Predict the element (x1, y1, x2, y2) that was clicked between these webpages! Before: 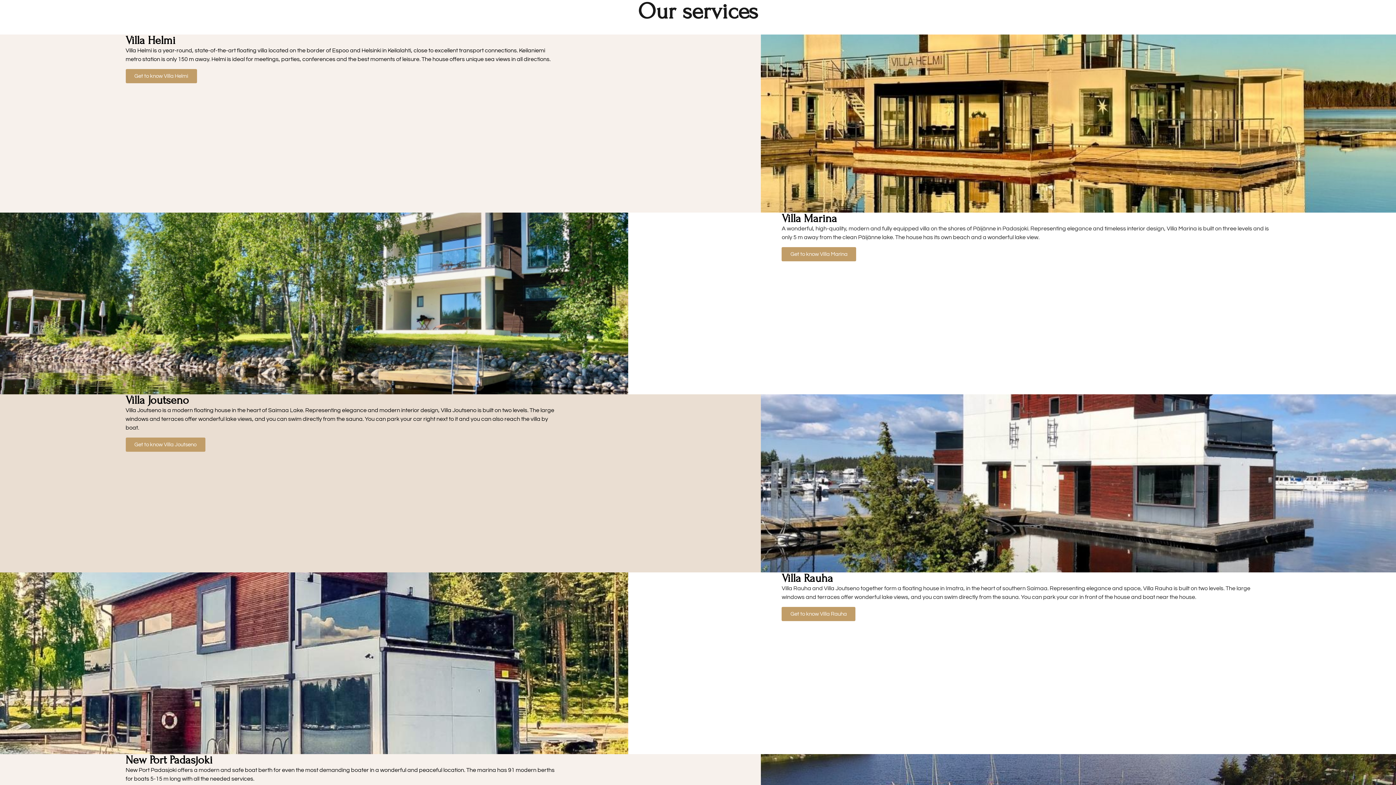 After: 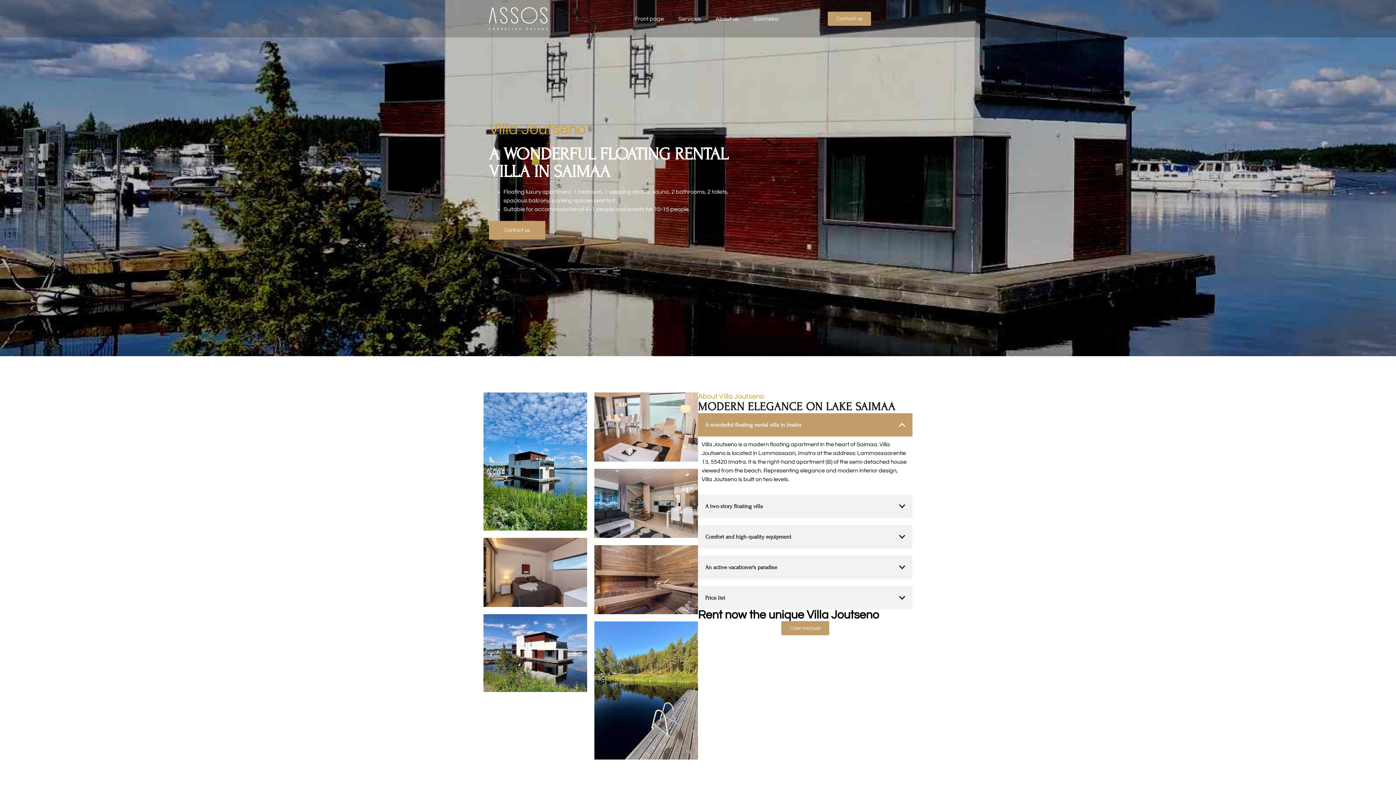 Action: bbox: (125, 437, 205, 451) label: Get to know Villa Joutseno